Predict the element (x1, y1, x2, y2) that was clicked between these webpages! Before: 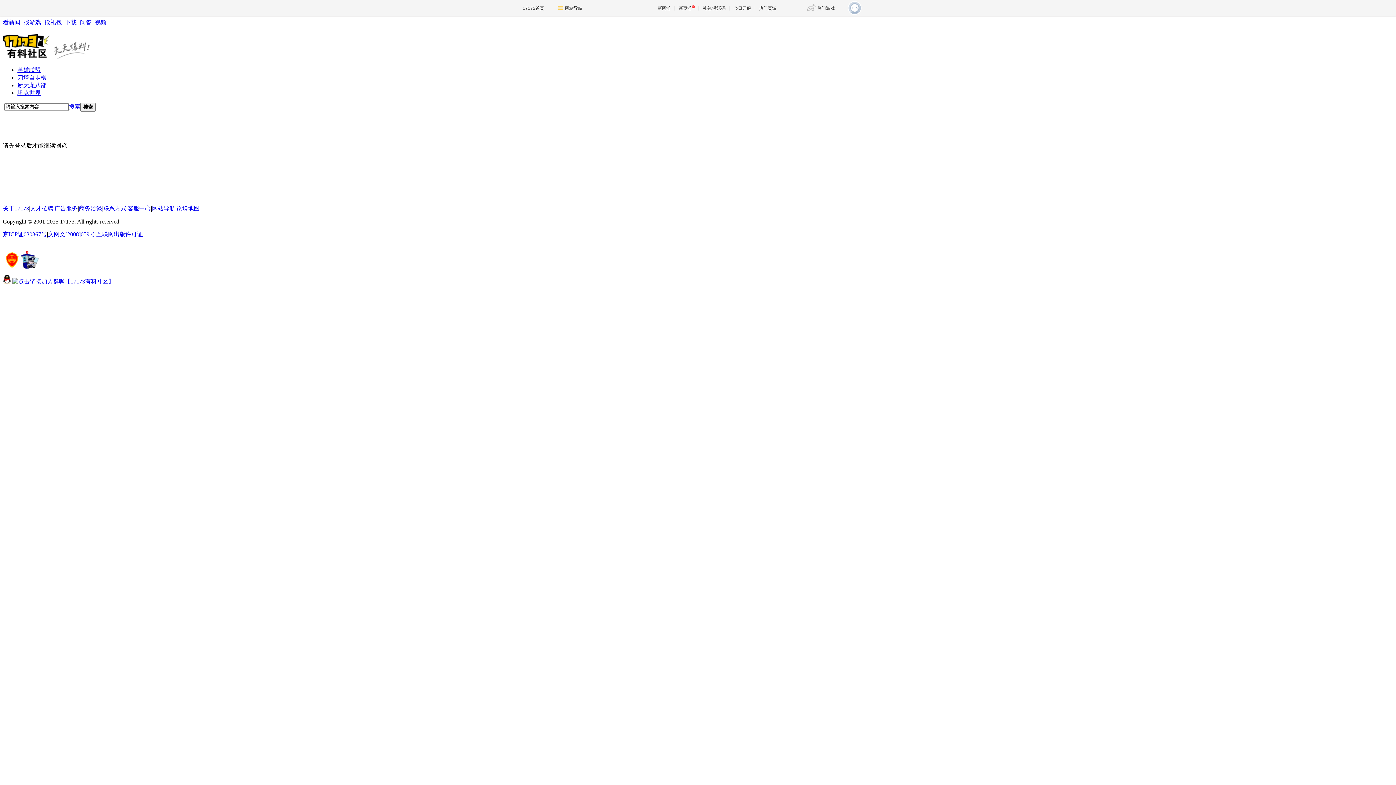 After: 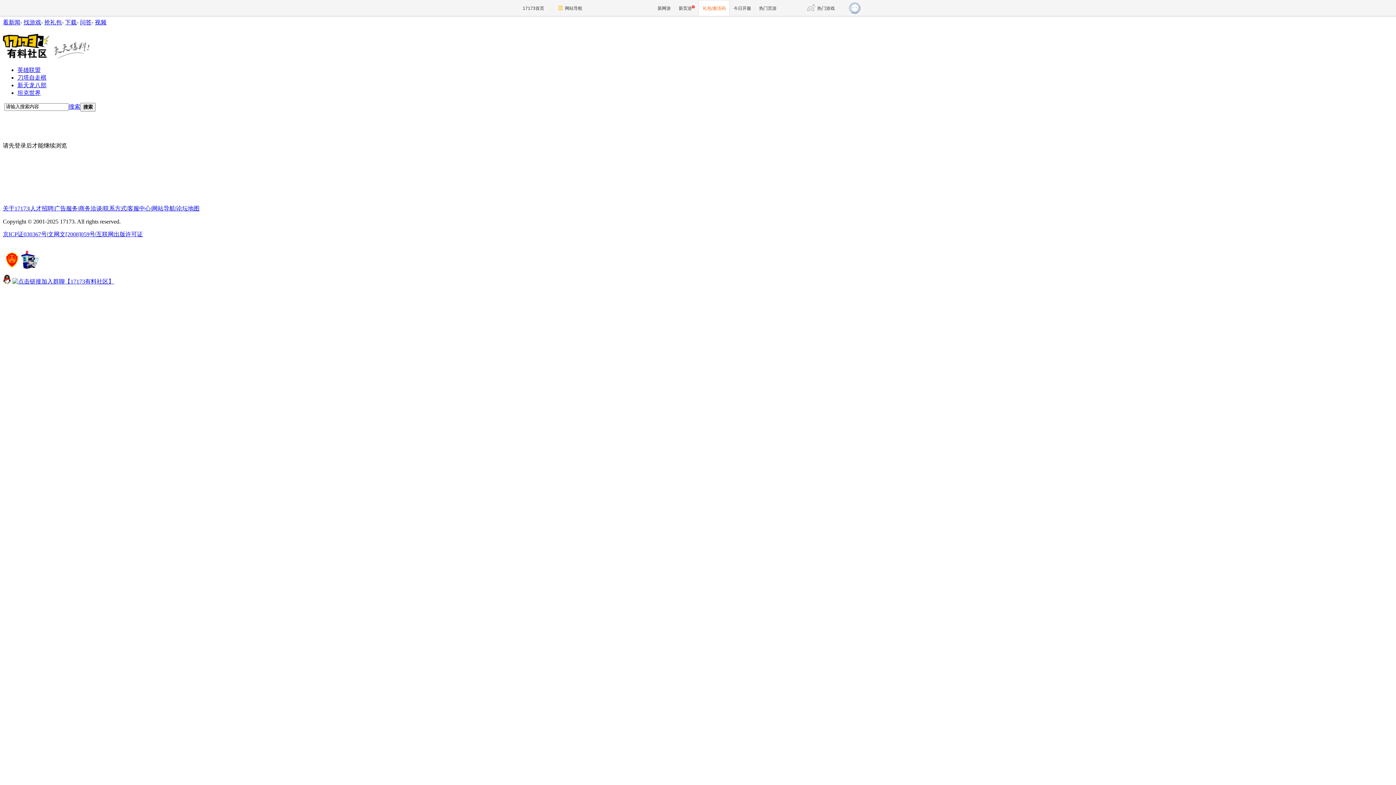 Action: bbox: (698, 0, 729, 16) label: 礼包/激活码